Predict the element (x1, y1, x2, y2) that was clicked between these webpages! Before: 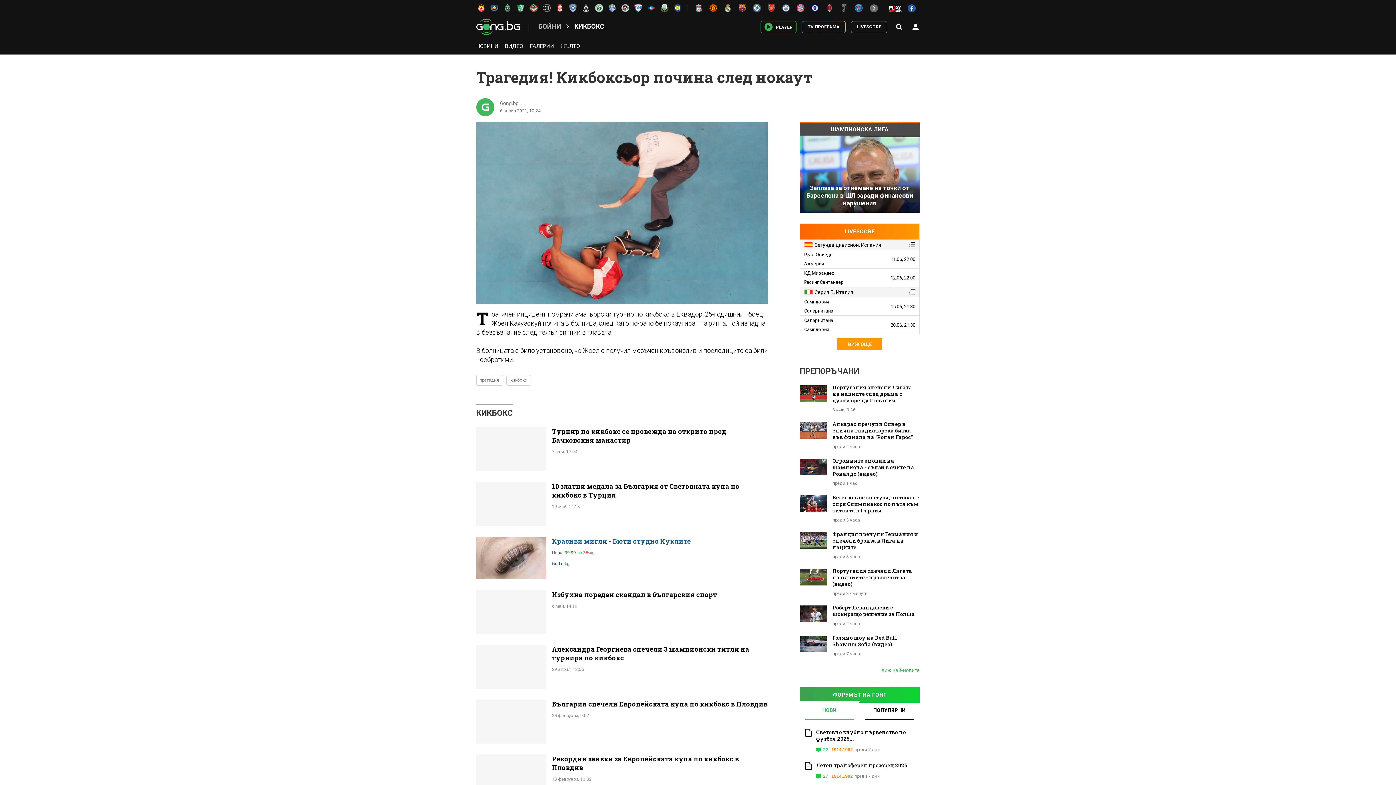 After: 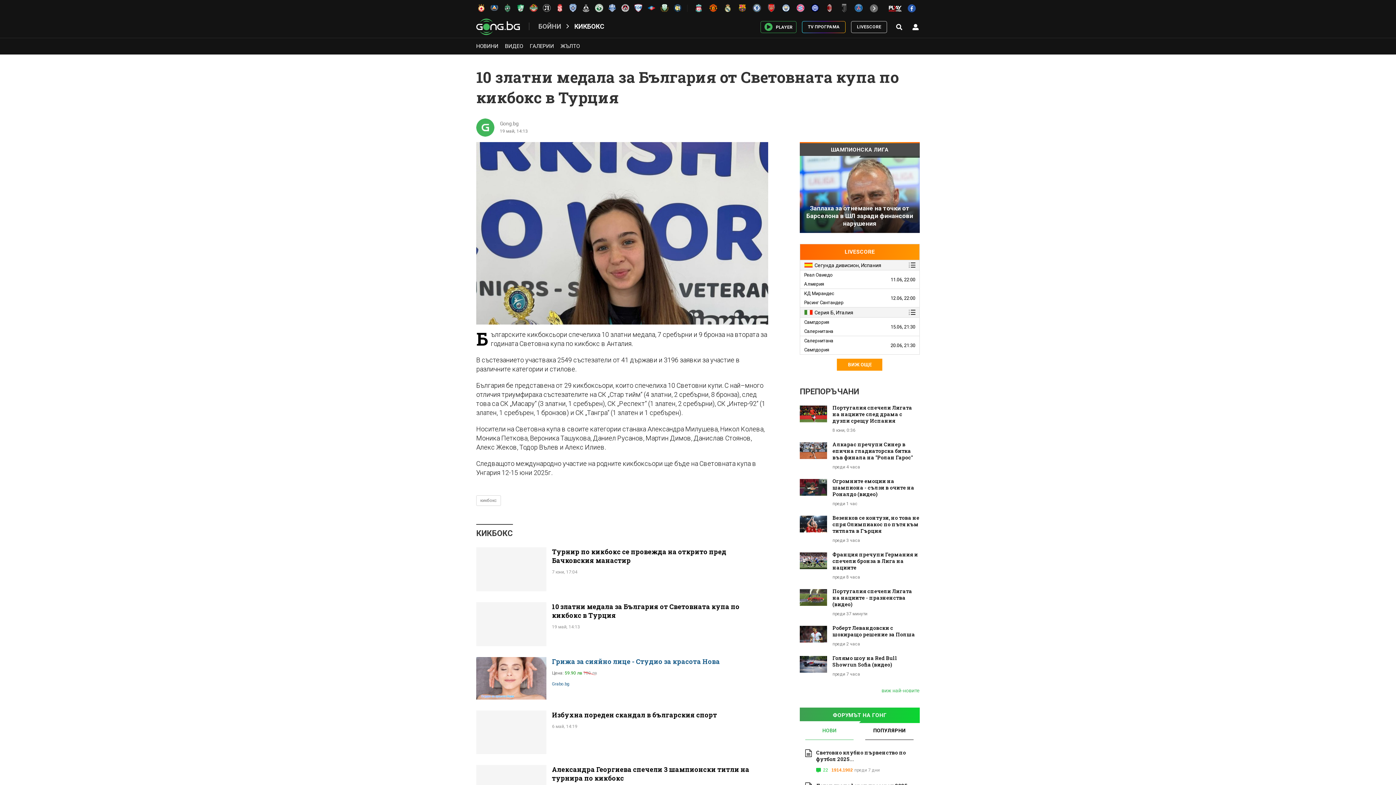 Action: label: 10 златни медала за България от Световната купа по кикбокс в Турция bbox: (552, 482, 768, 499)